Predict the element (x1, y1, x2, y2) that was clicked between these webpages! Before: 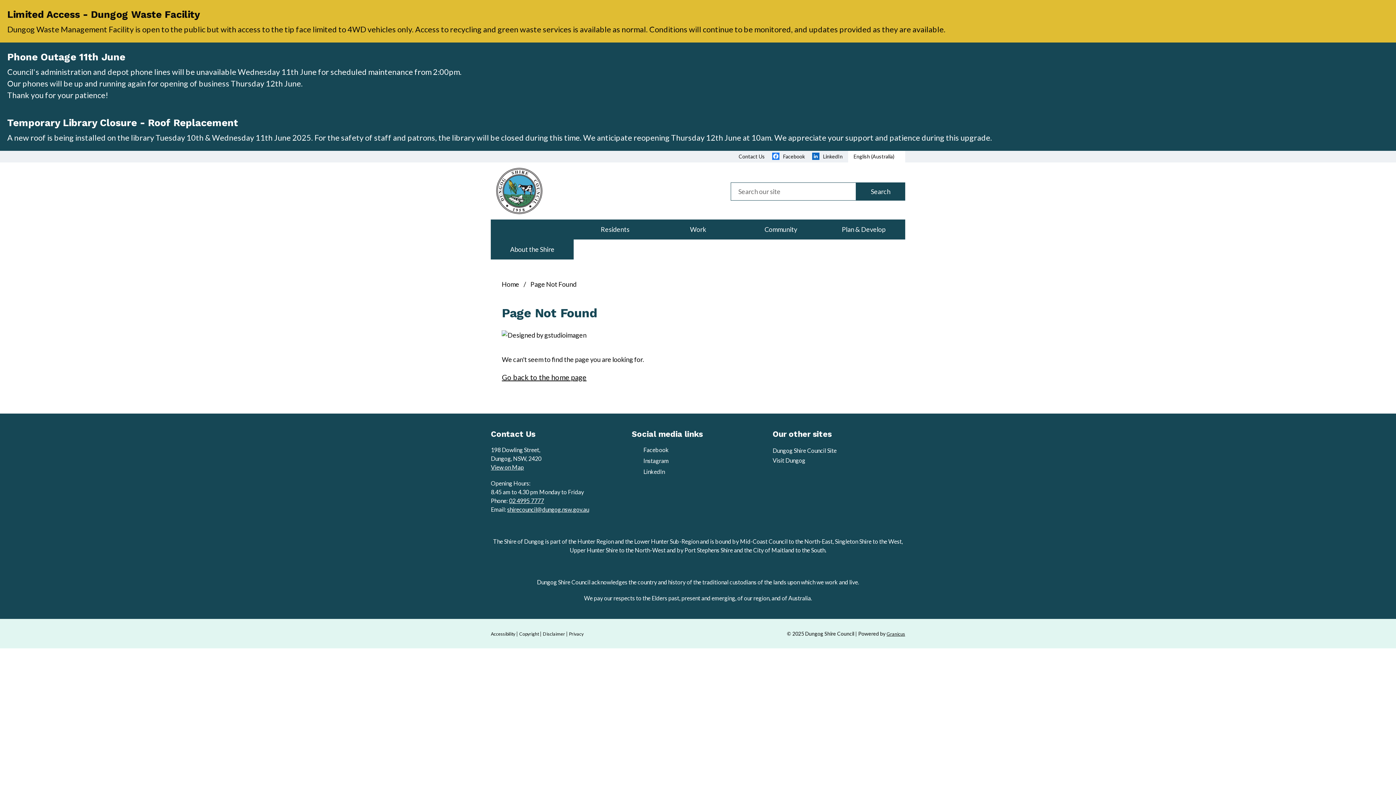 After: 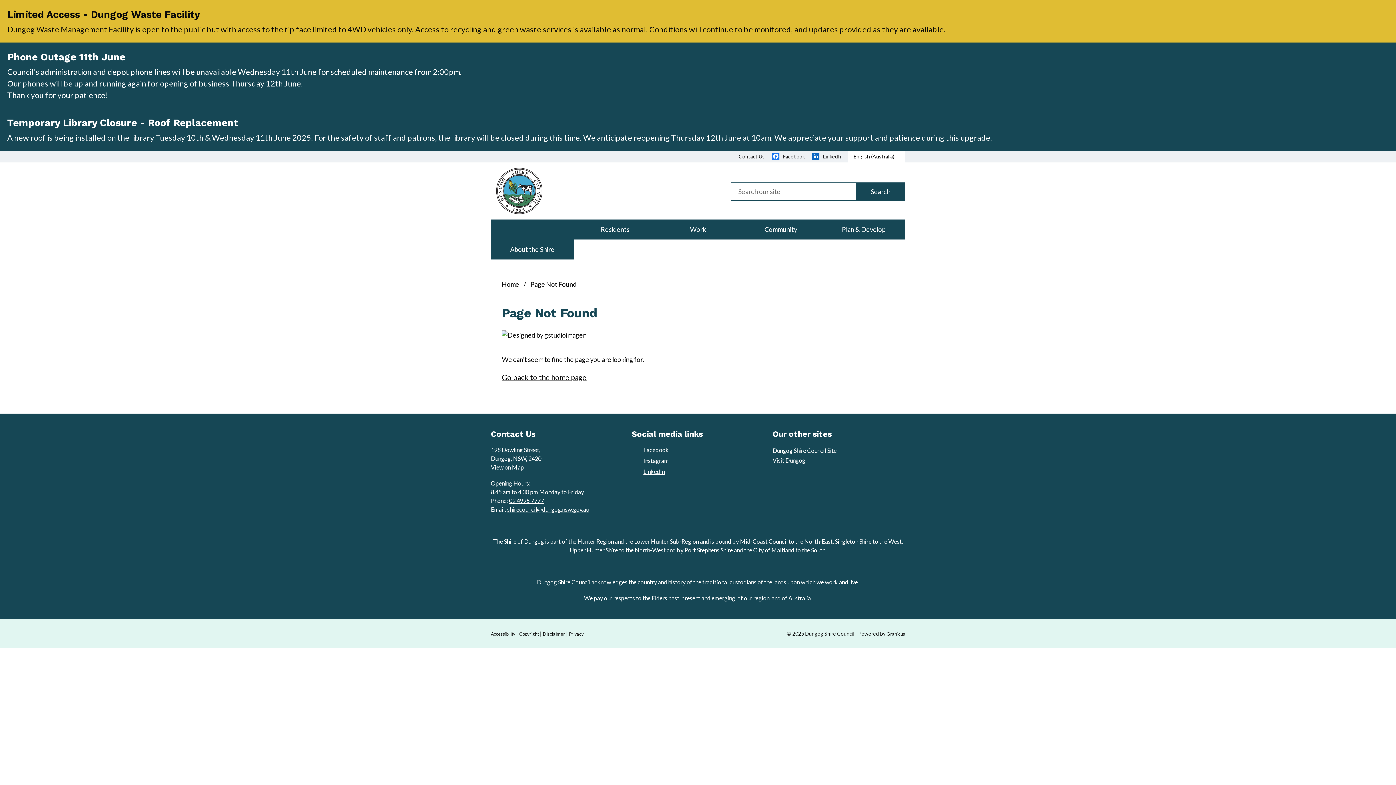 Action: bbox: (643, 467, 764, 476) label: LinkedIn